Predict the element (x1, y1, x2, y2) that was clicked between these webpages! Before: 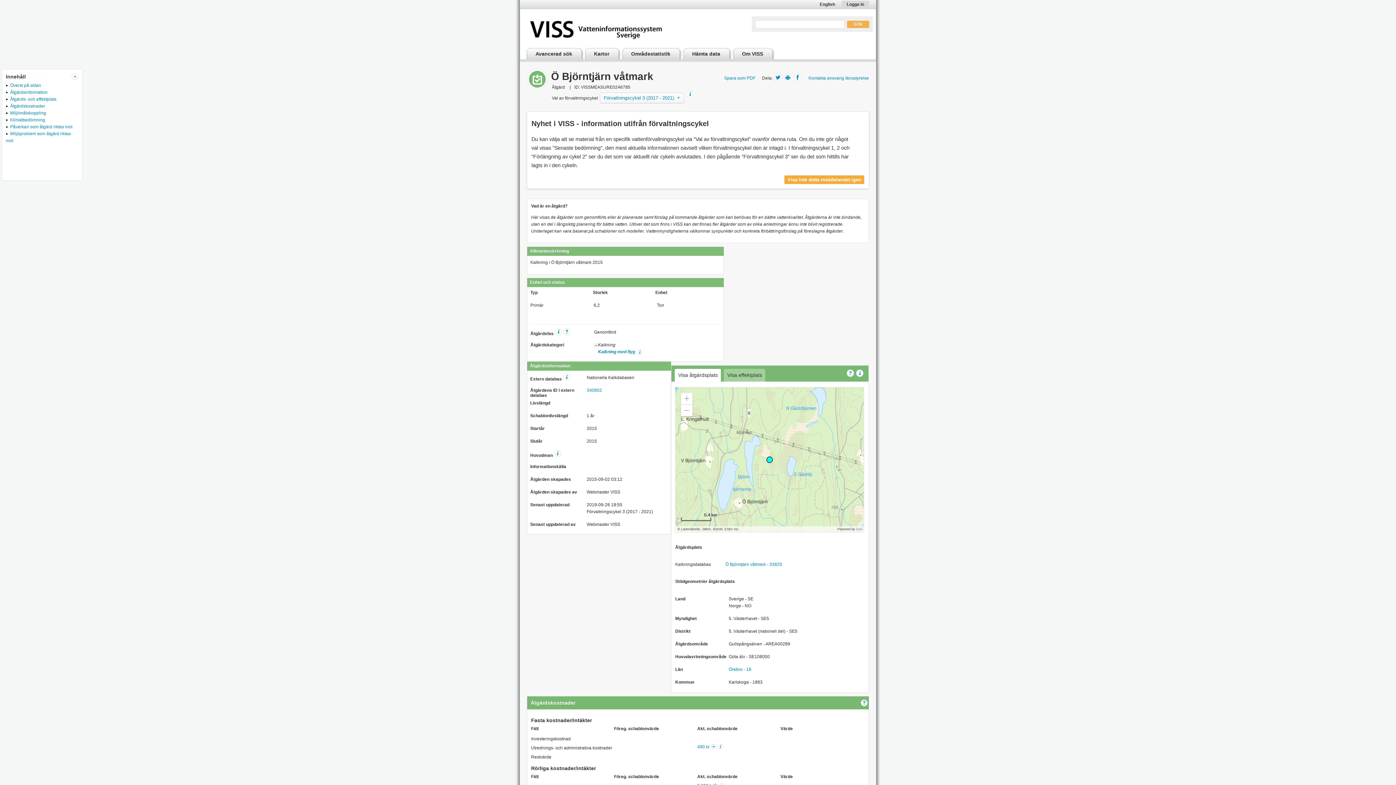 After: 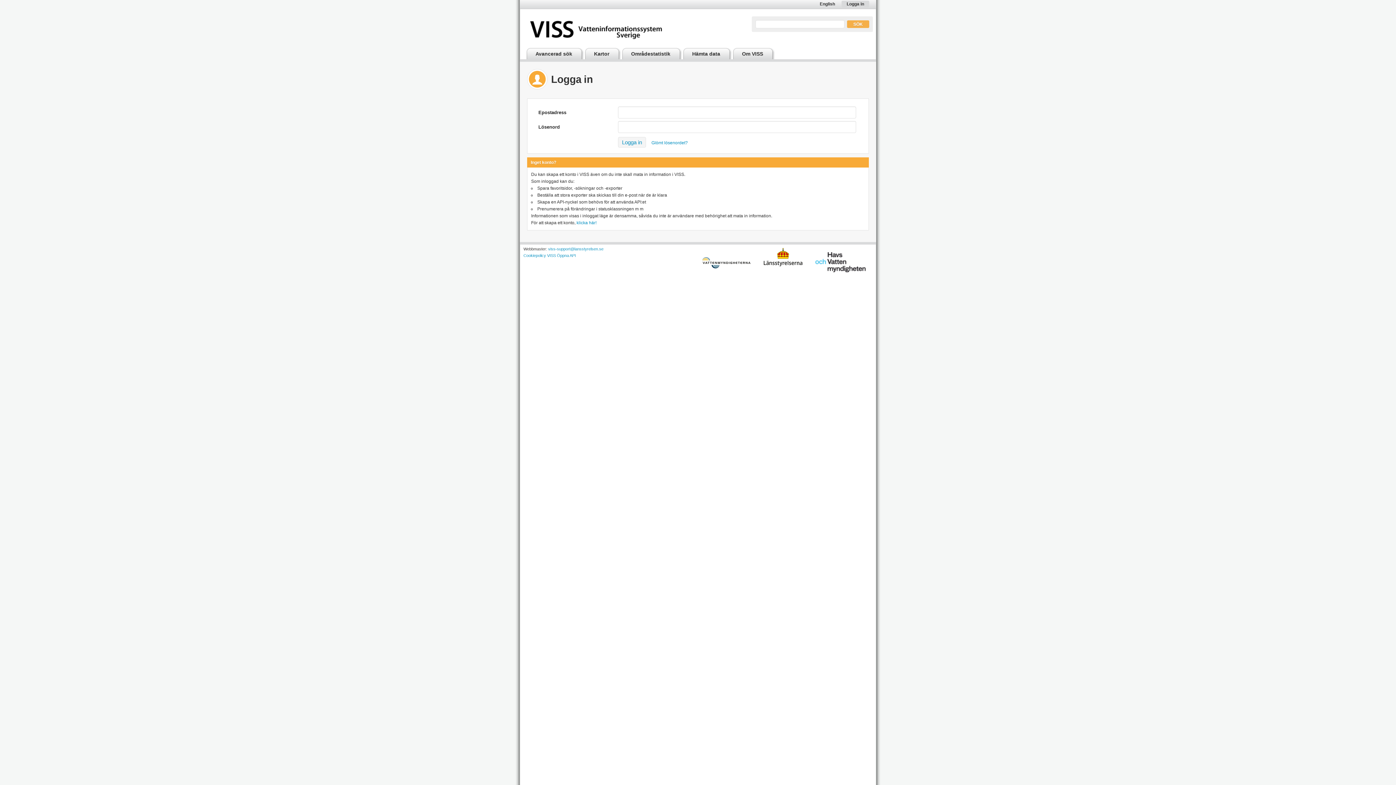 Action: label: Logga in bbox: (841, 0, 869, 8)